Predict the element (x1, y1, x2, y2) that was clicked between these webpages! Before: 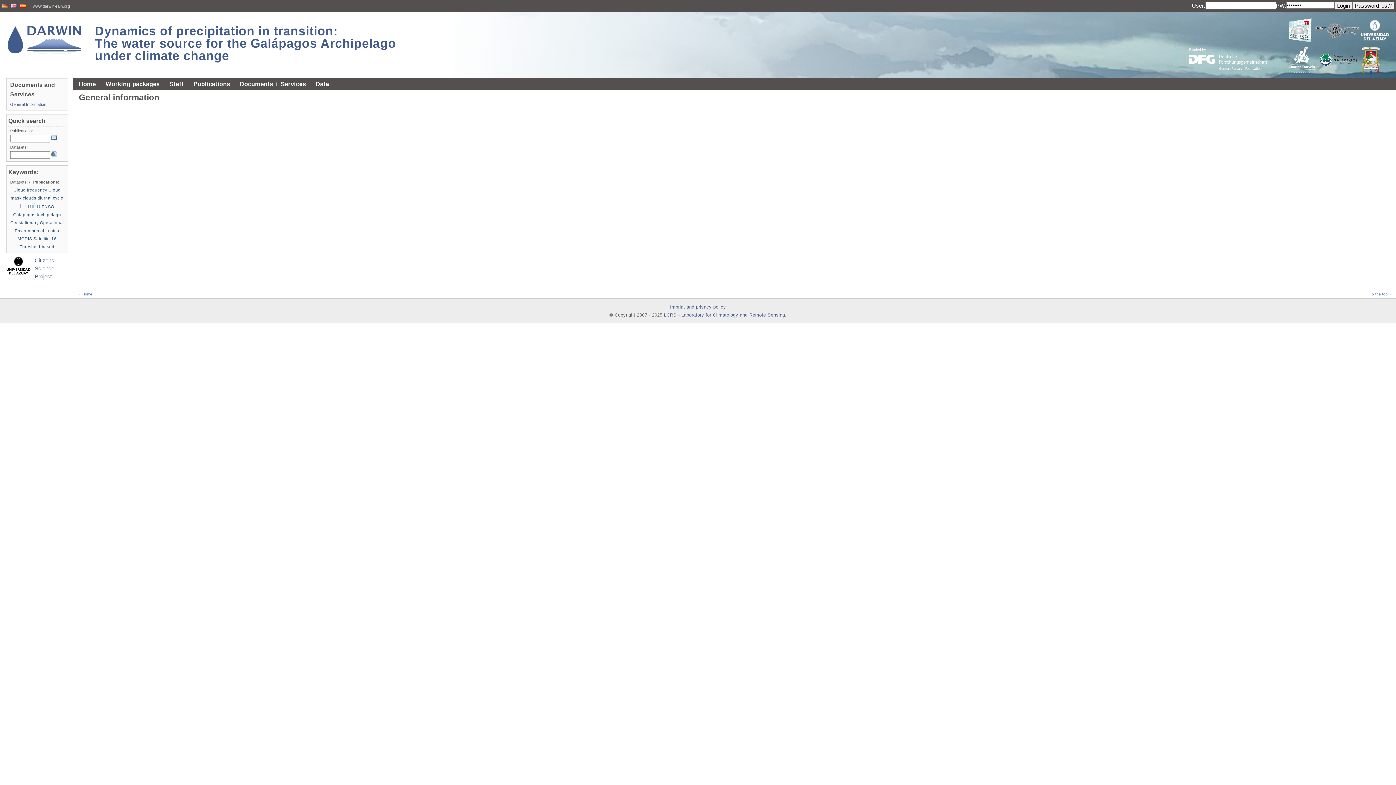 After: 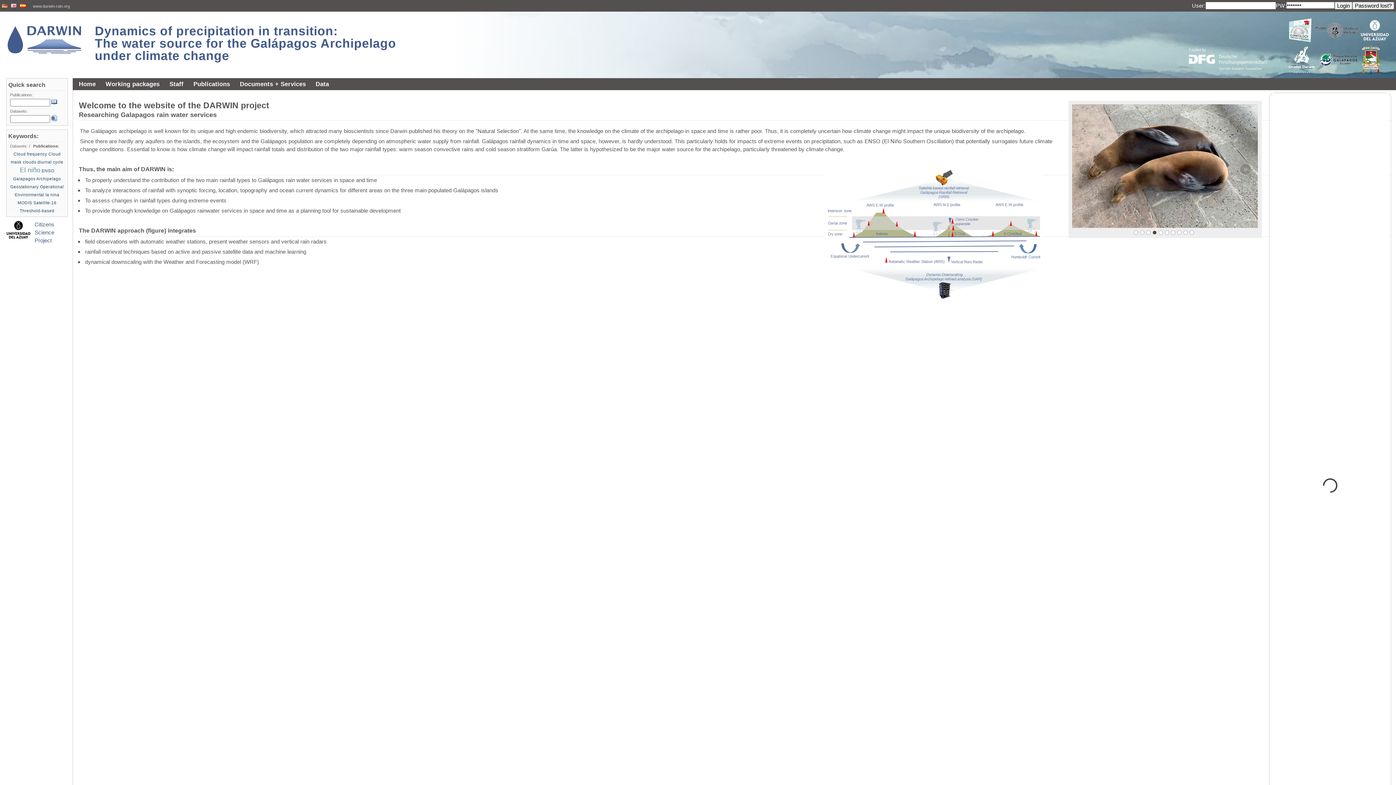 Action: bbox: (94, 19, 396, 62) label: Dynamics of precipitation in transition:
The water source for the Galápagos Archipelago
under climate change